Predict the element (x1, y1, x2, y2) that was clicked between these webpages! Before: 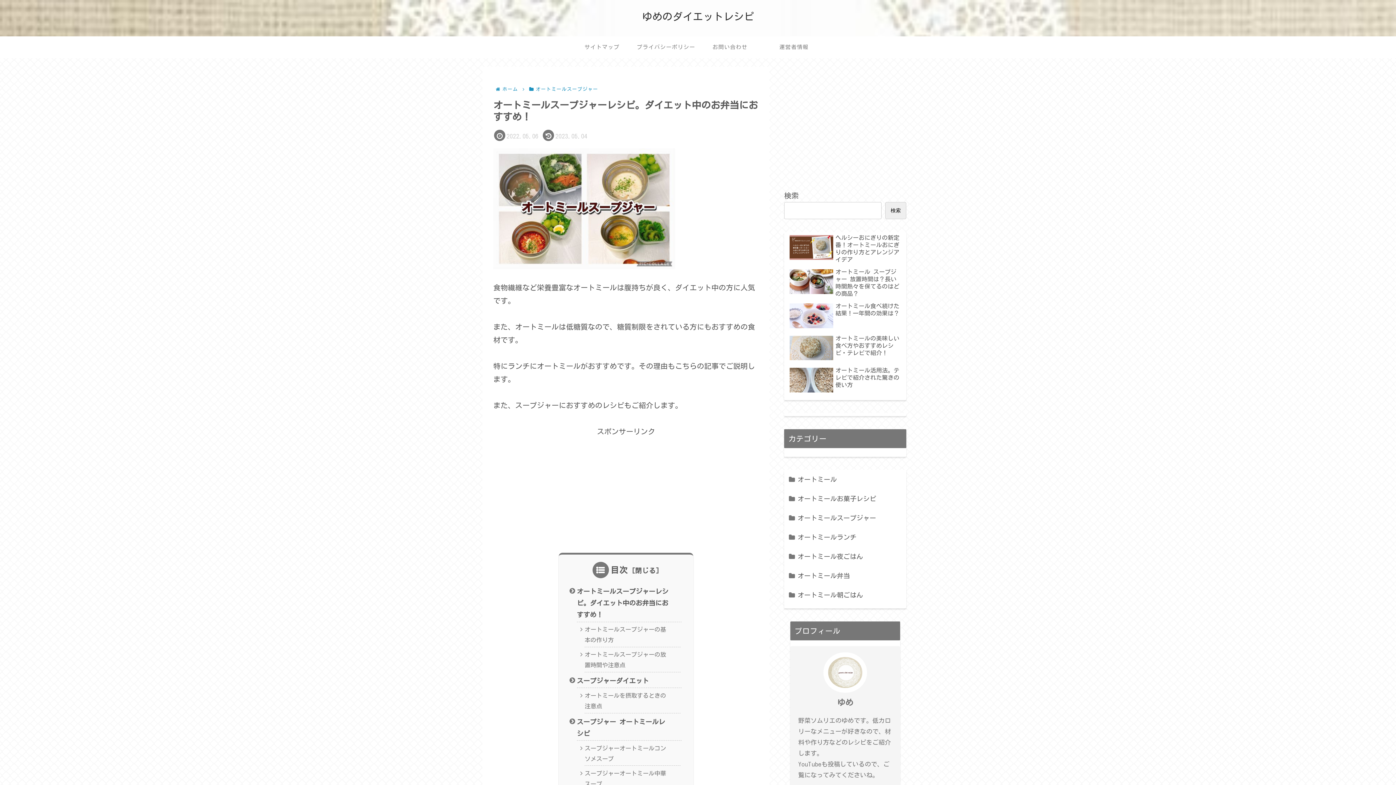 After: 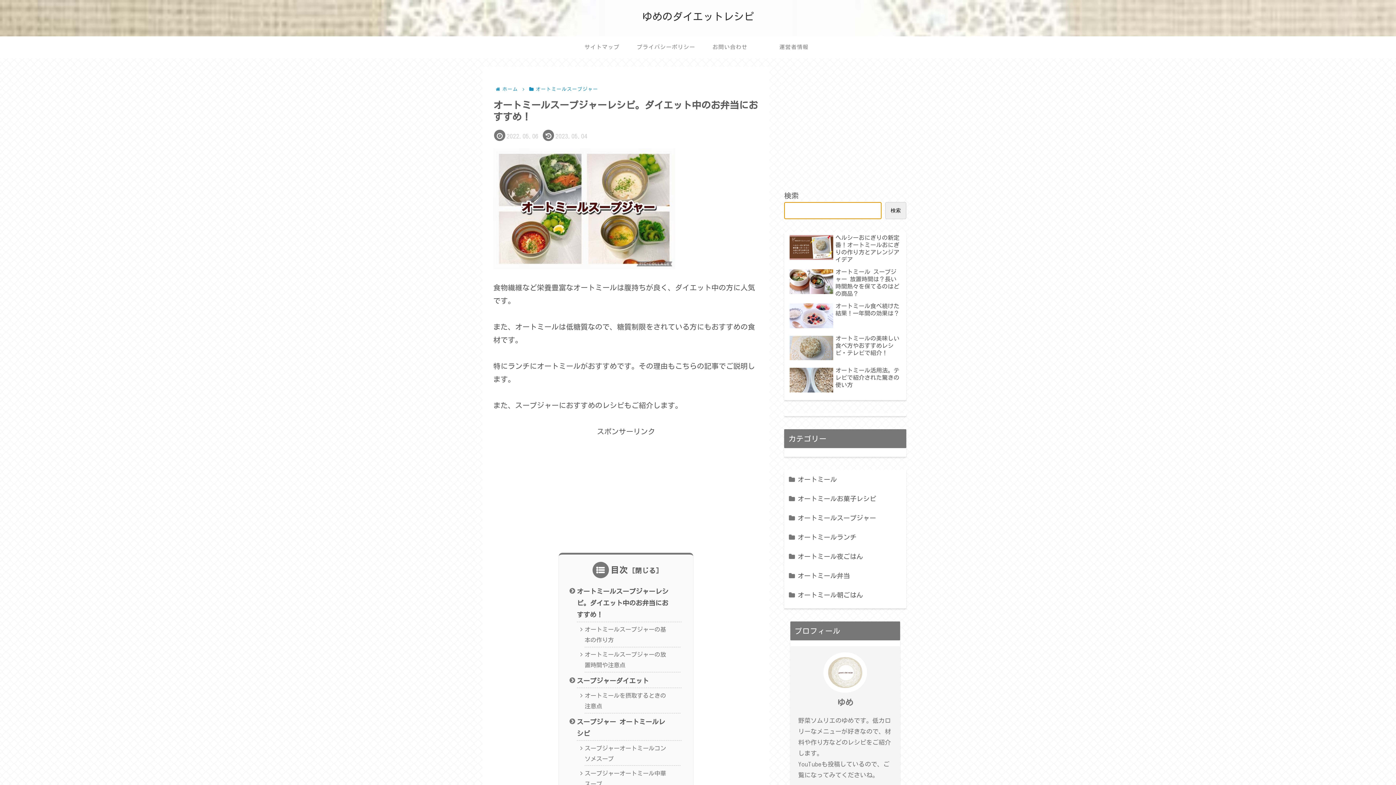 Action: bbox: (885, 202, 906, 219) label: 検索